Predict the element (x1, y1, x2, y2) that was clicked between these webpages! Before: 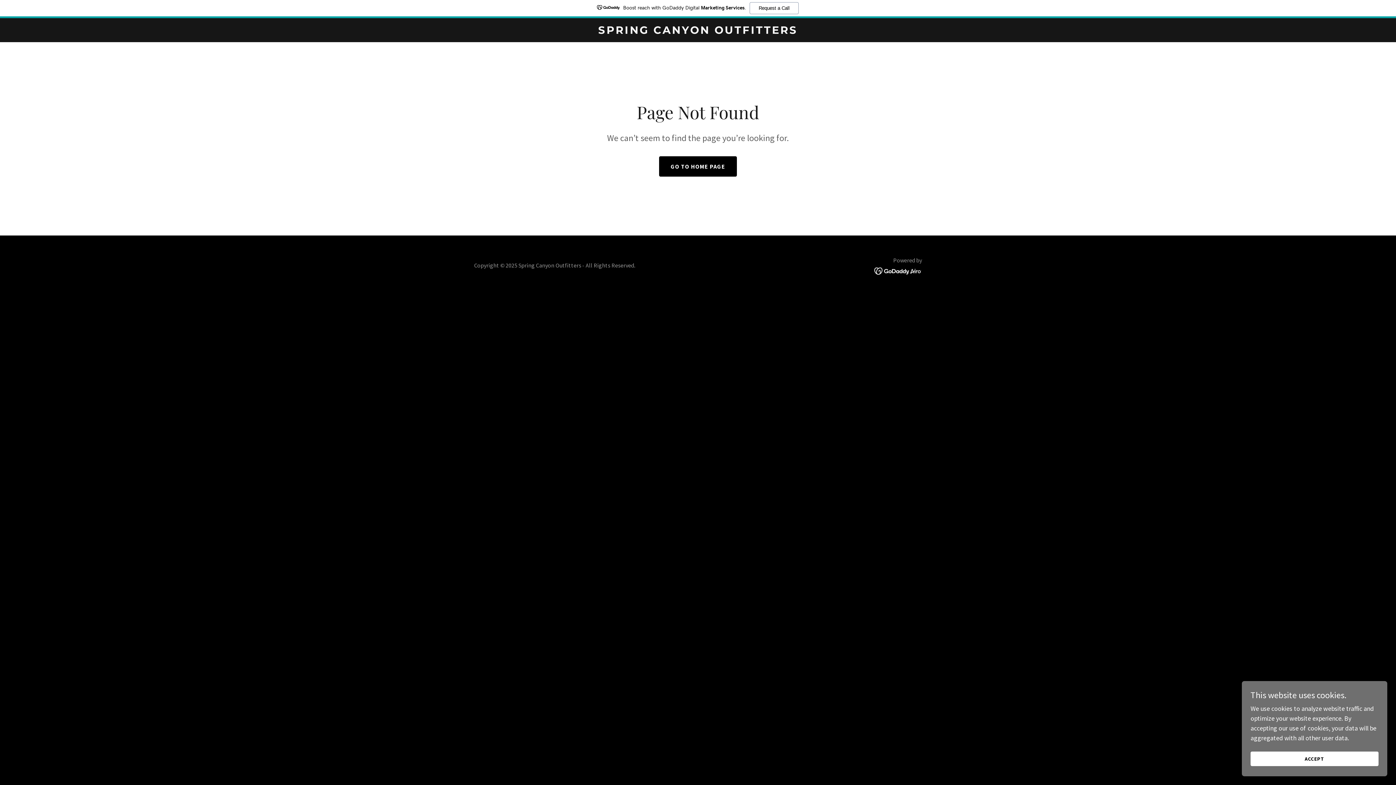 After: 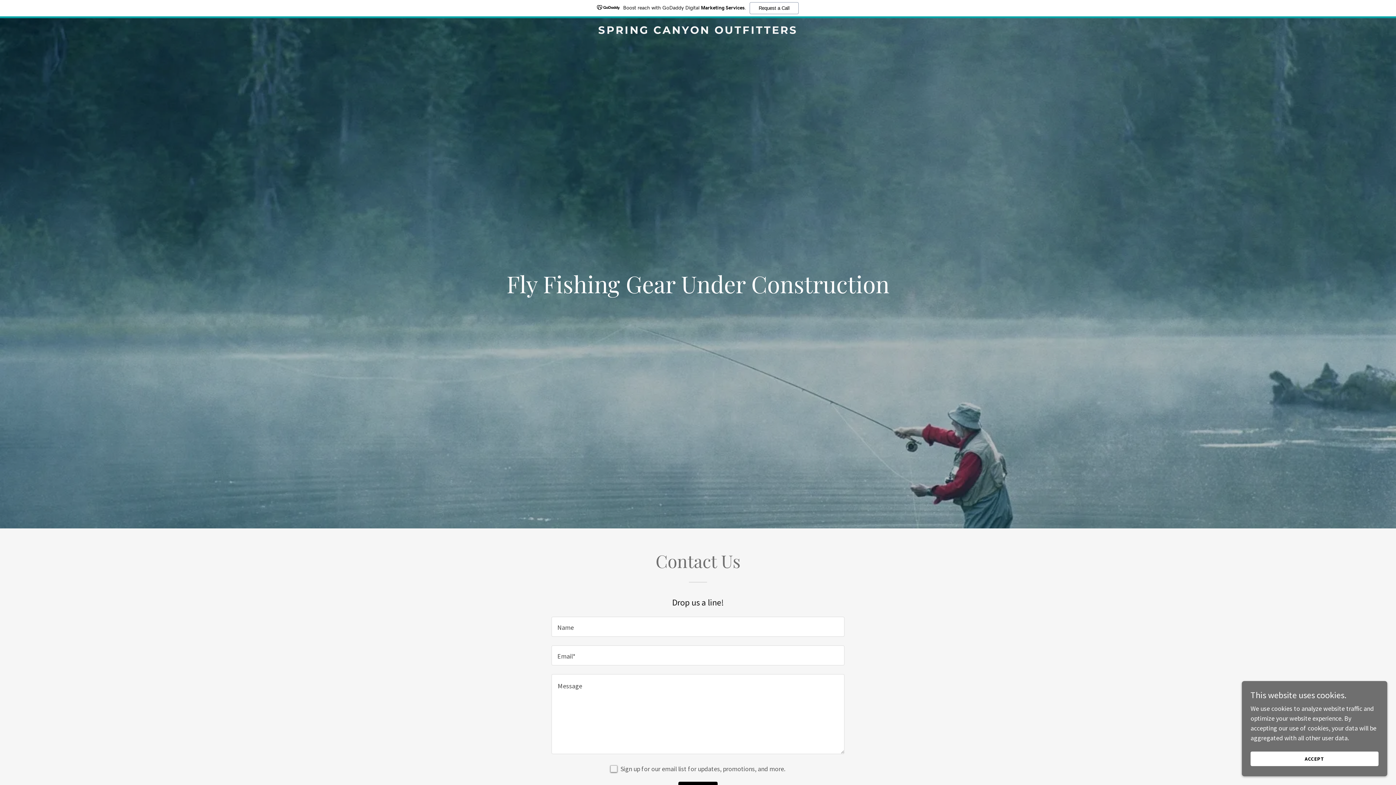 Action: bbox: (471, 9, 925, 17) label: SPRING CANYON OUTFITTERS